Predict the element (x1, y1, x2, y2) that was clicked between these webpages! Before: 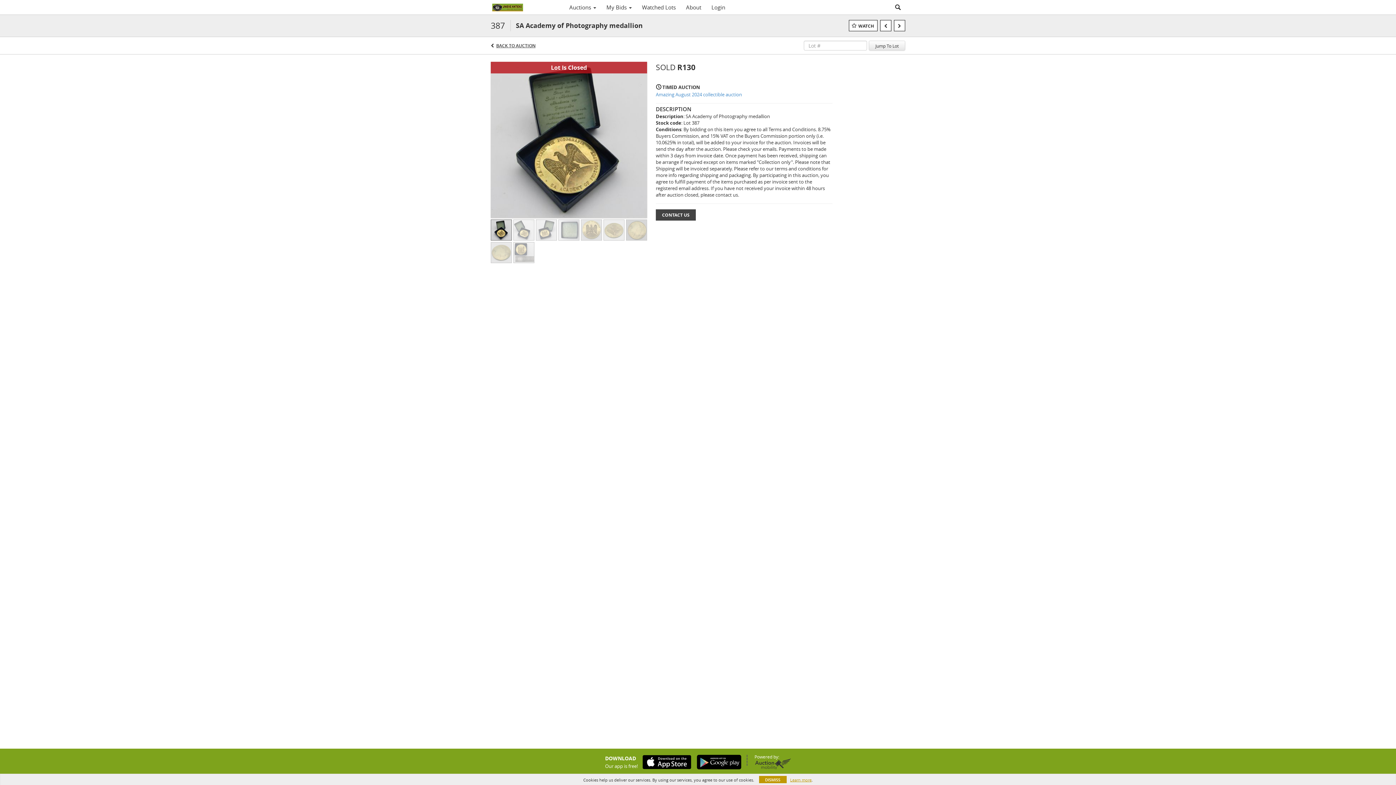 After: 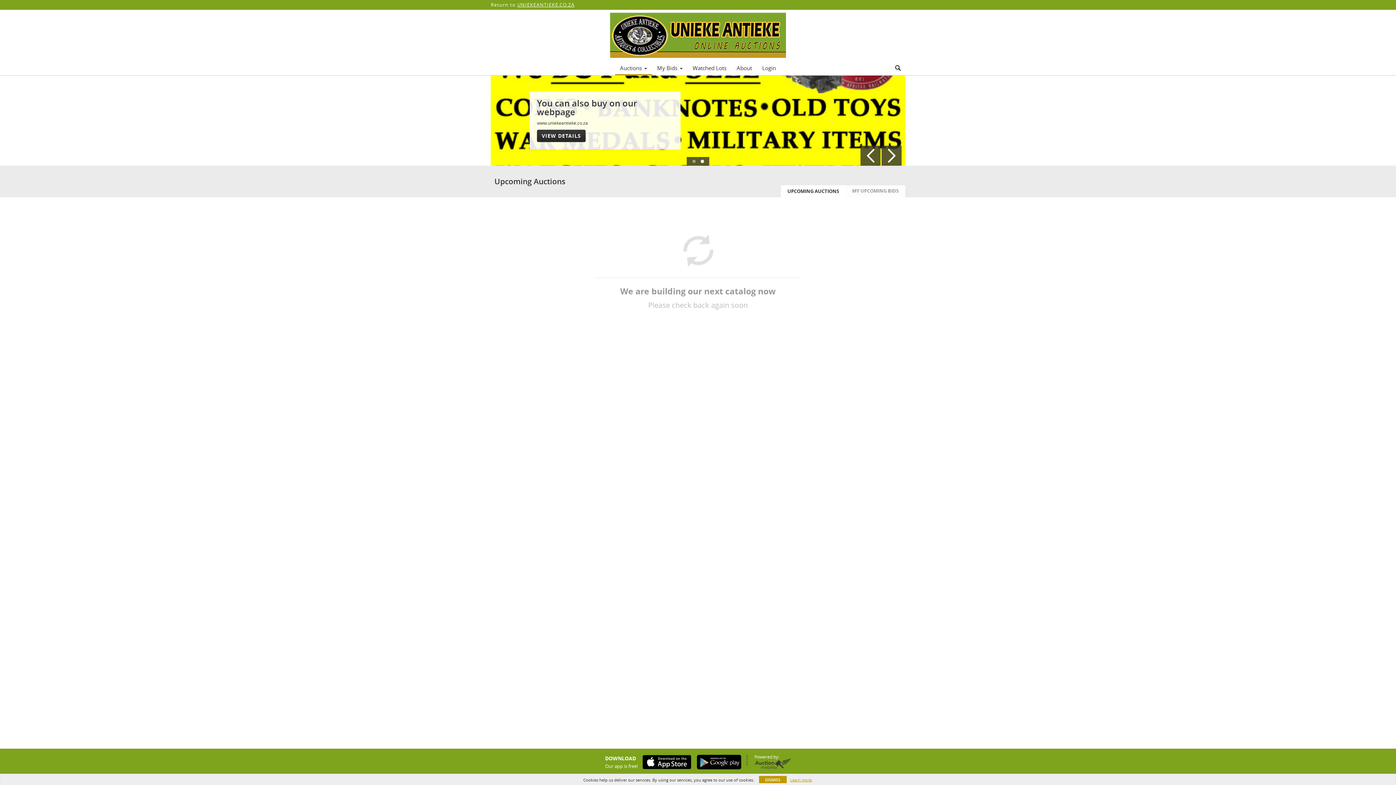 Action: bbox: (490, 0, 564, 14)